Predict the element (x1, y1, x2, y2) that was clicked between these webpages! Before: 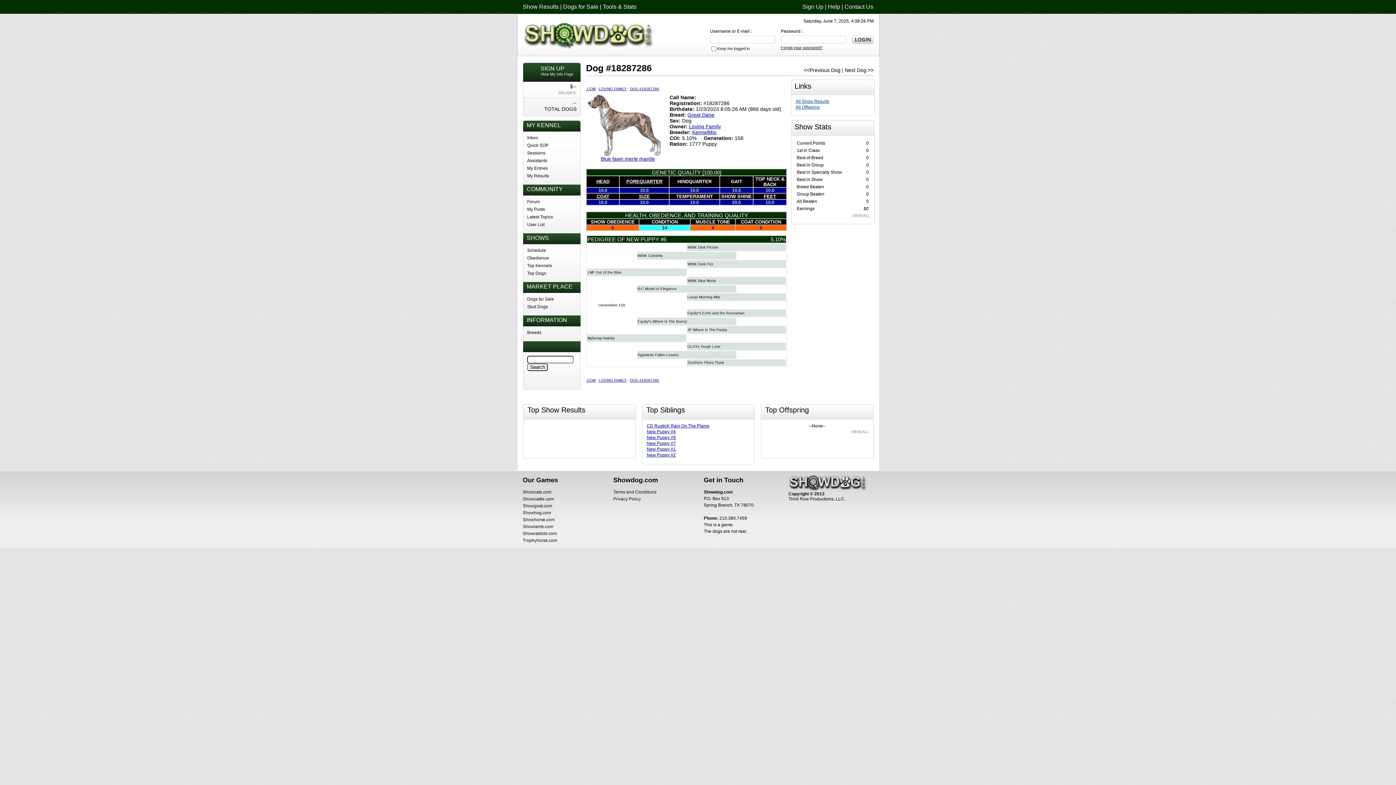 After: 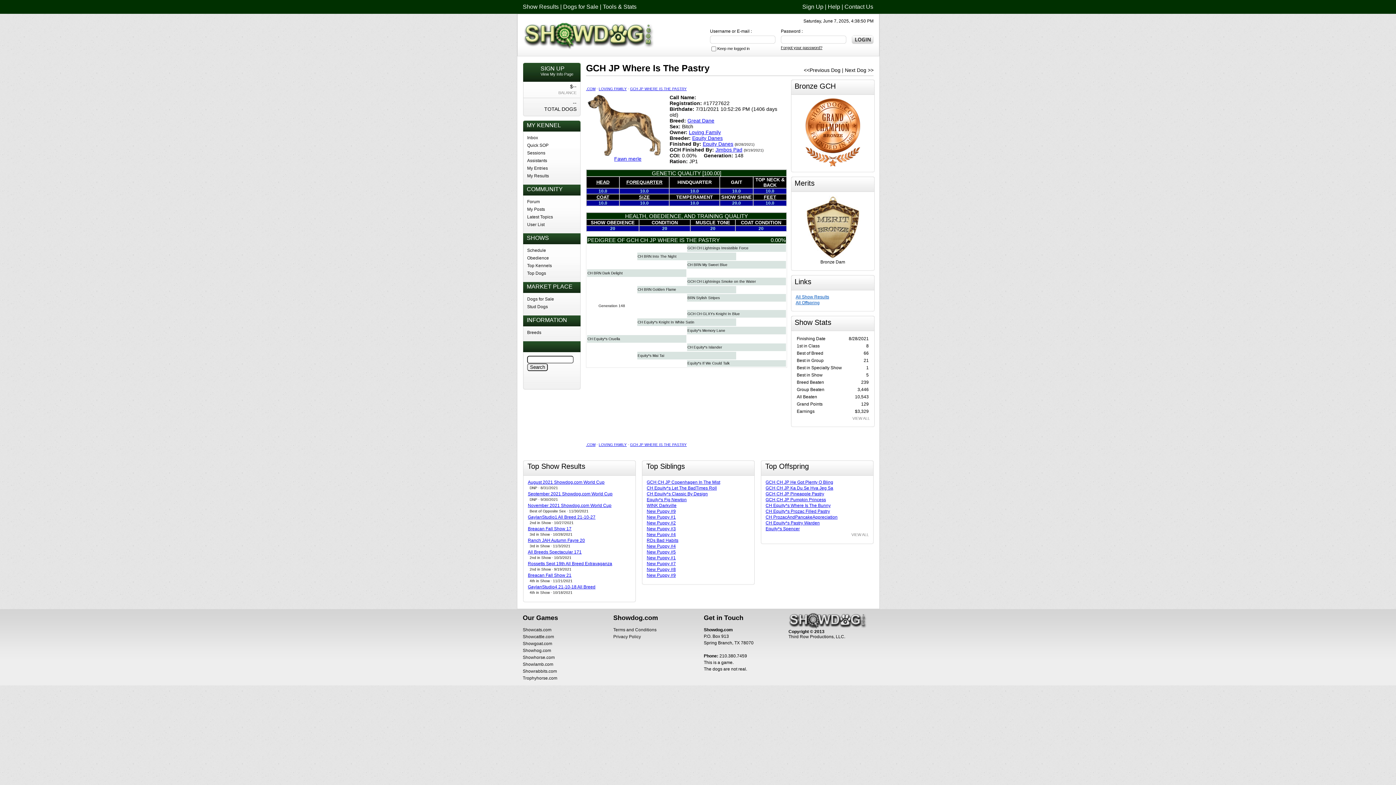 Action: bbox: (687, 328, 727, 332) label: JP Where Is The Pastry